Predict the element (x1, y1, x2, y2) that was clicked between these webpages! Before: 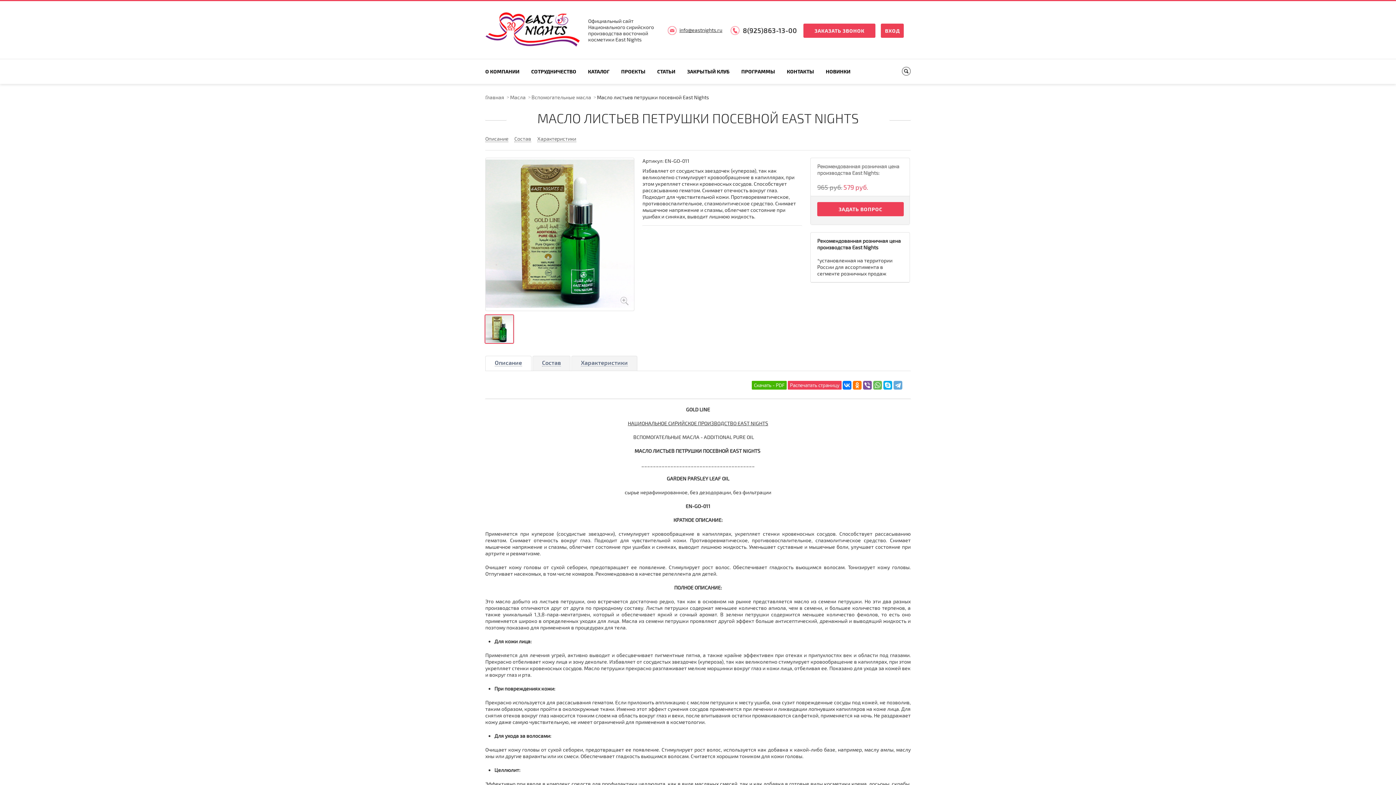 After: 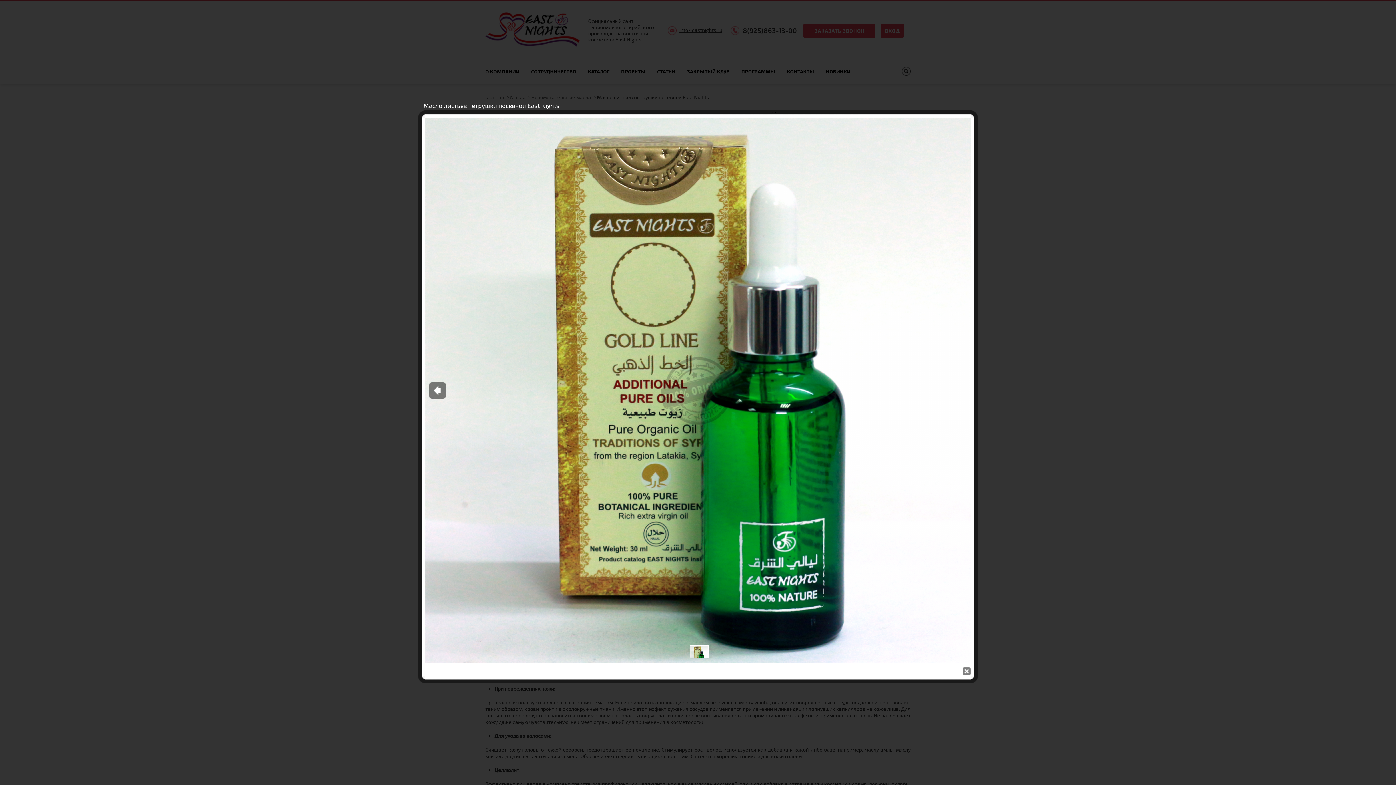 Action: bbox: (485, 158, 634, 310)